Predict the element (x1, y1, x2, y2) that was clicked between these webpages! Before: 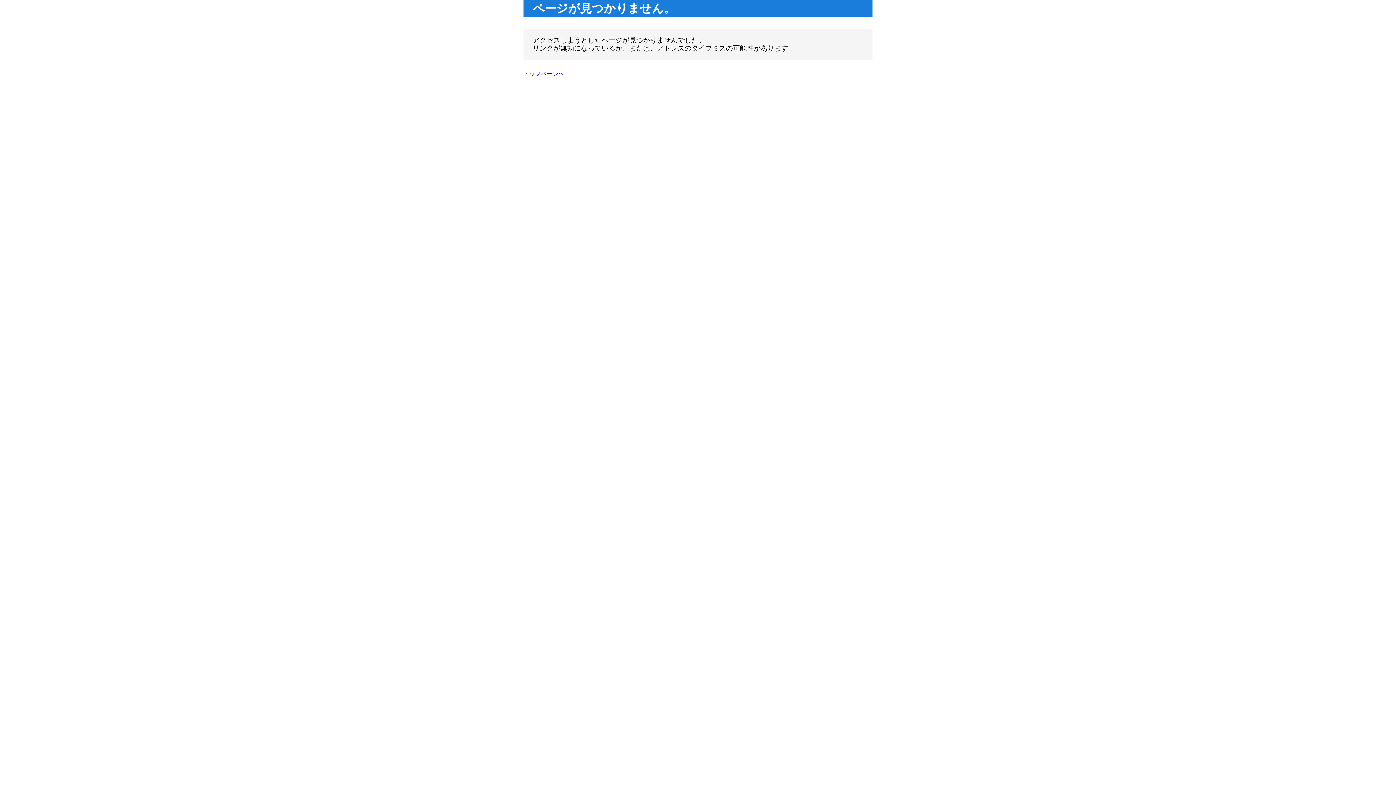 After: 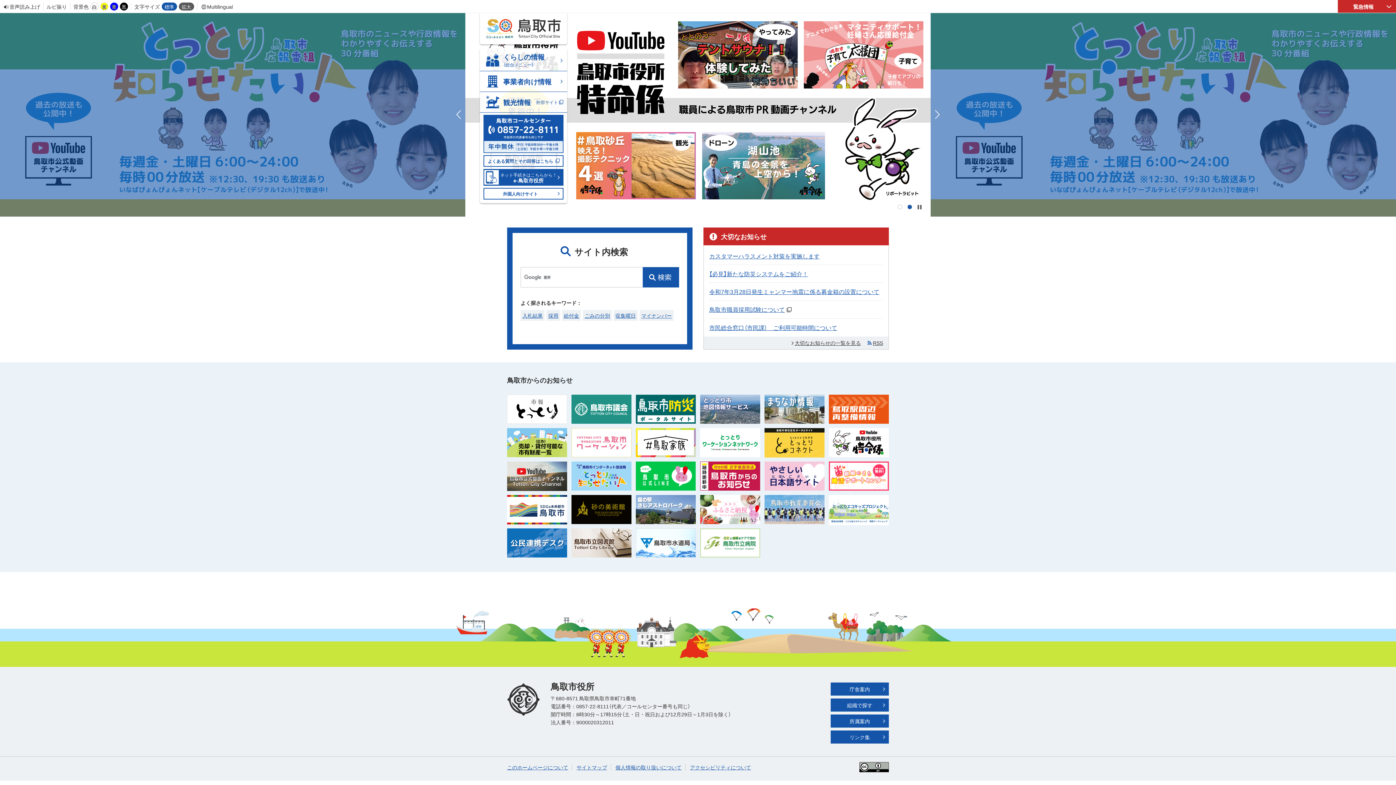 Action: label: トップページへ bbox: (523, 70, 564, 76)